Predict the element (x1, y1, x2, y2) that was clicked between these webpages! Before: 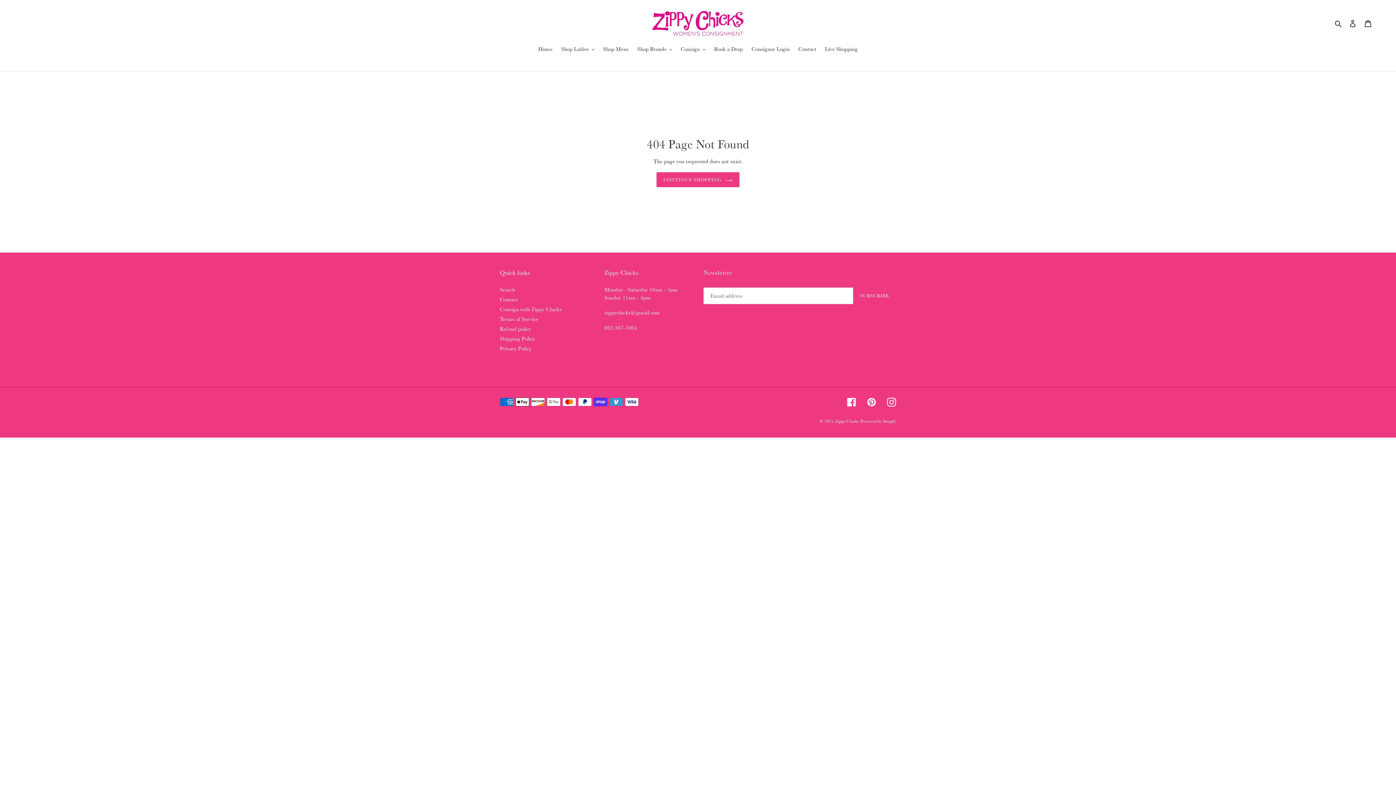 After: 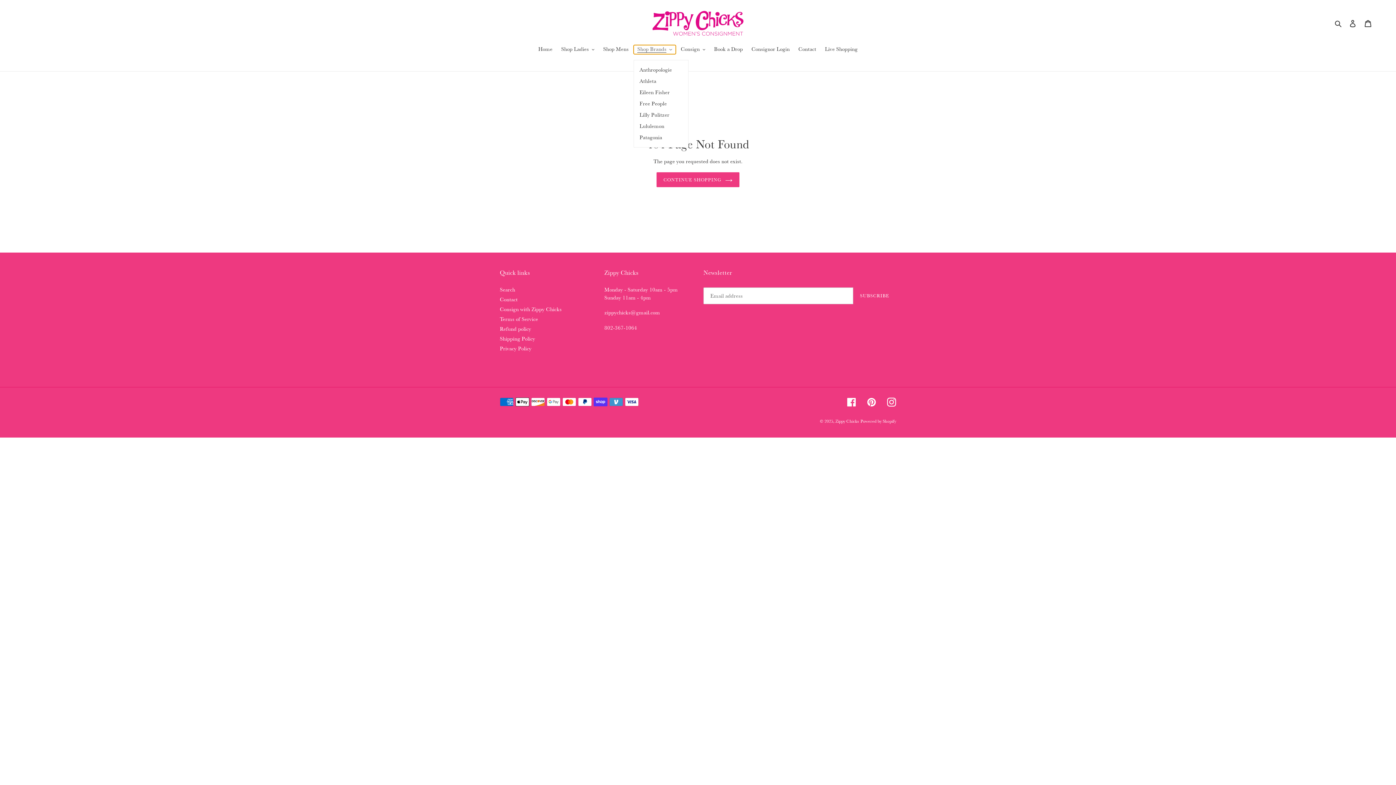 Action: label: Shop Brands bbox: (633, 44, 675, 54)